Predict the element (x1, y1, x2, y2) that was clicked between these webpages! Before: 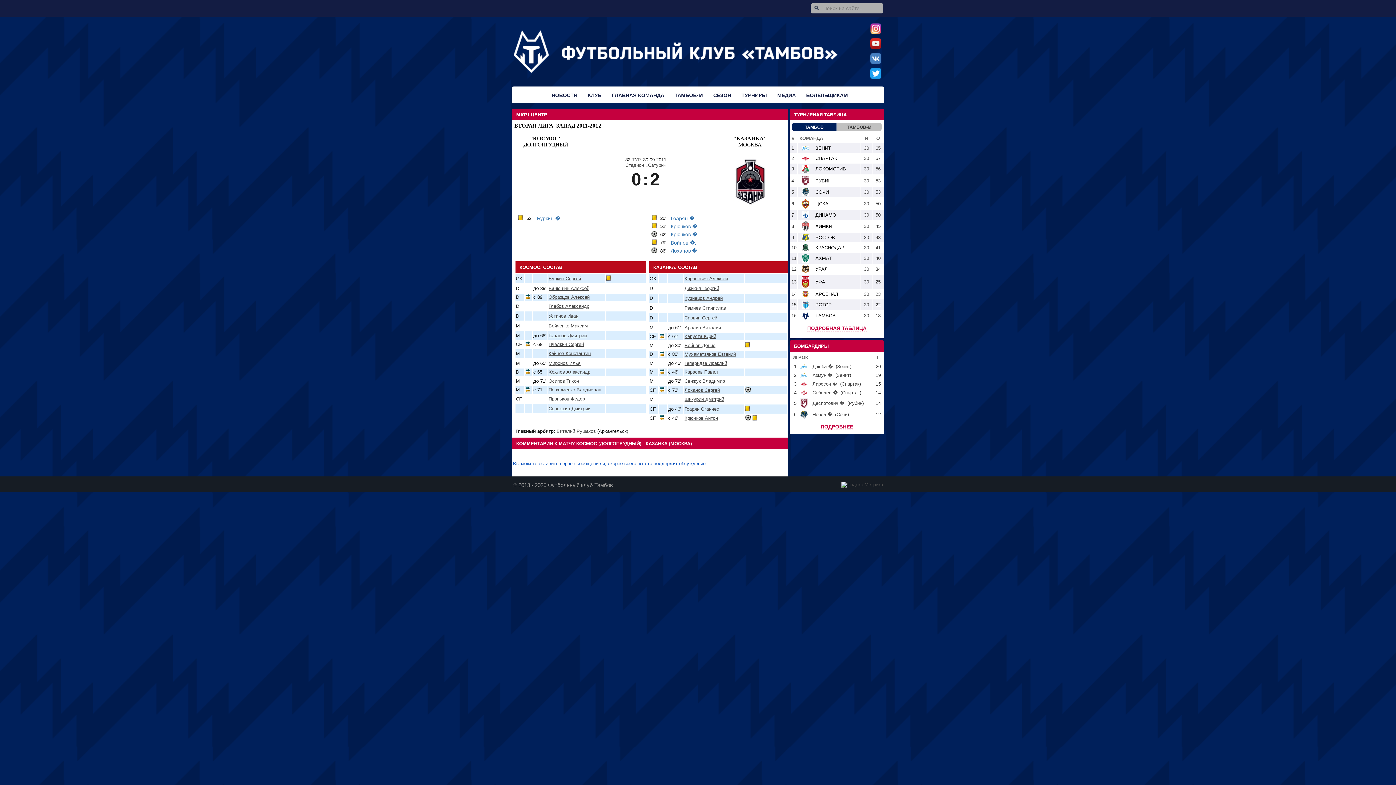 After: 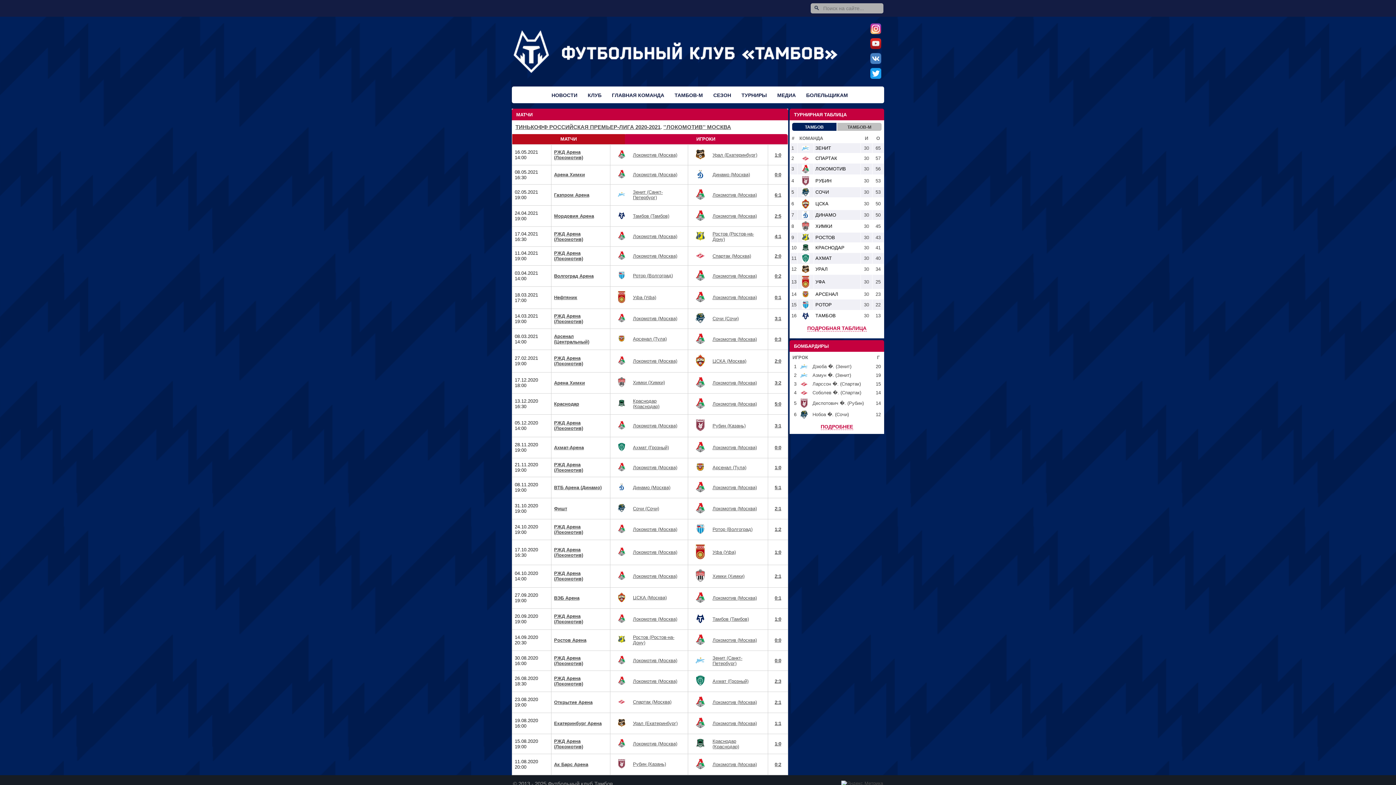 Action: bbox: (864, 166, 869, 171) label: 30